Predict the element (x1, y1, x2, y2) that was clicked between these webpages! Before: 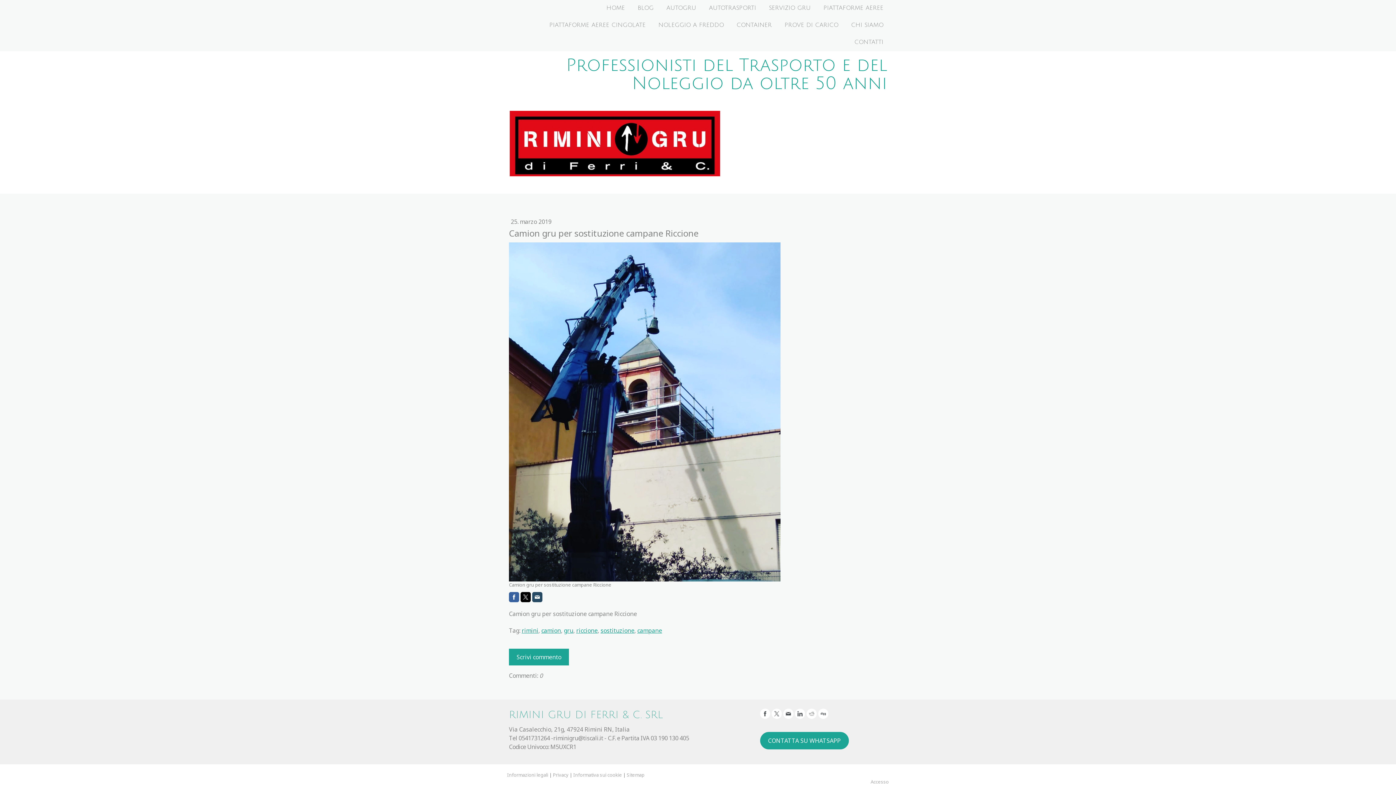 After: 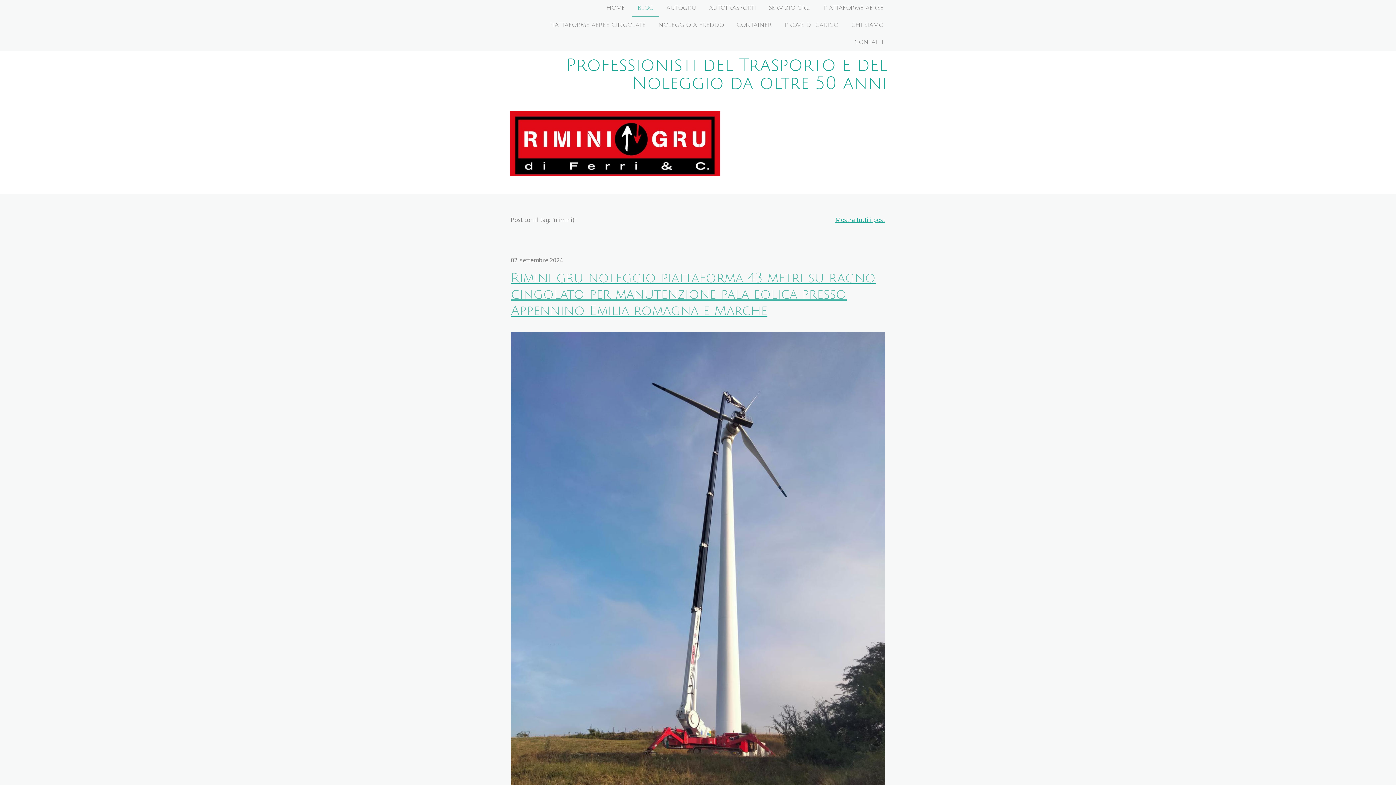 Action: bbox: (521, 626, 538, 634) label: rimini